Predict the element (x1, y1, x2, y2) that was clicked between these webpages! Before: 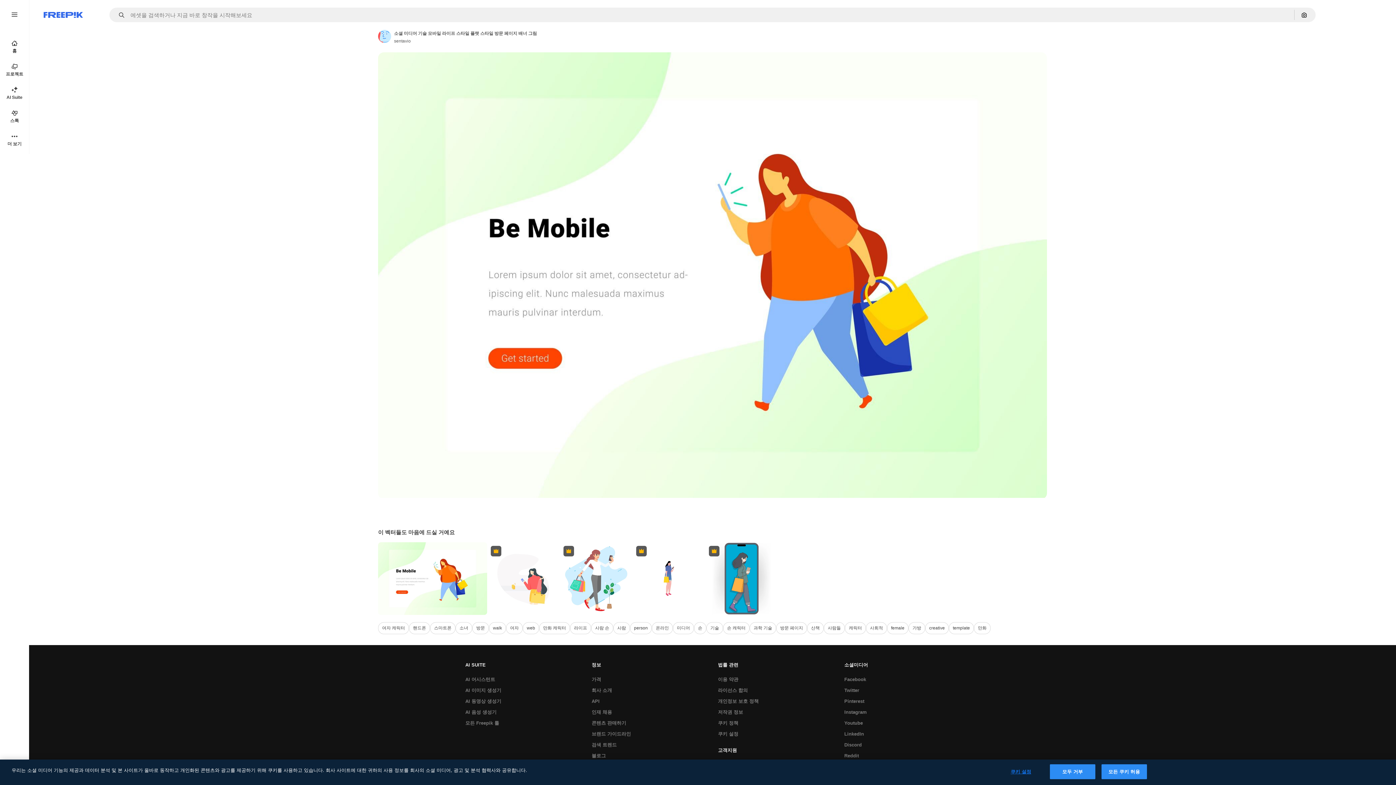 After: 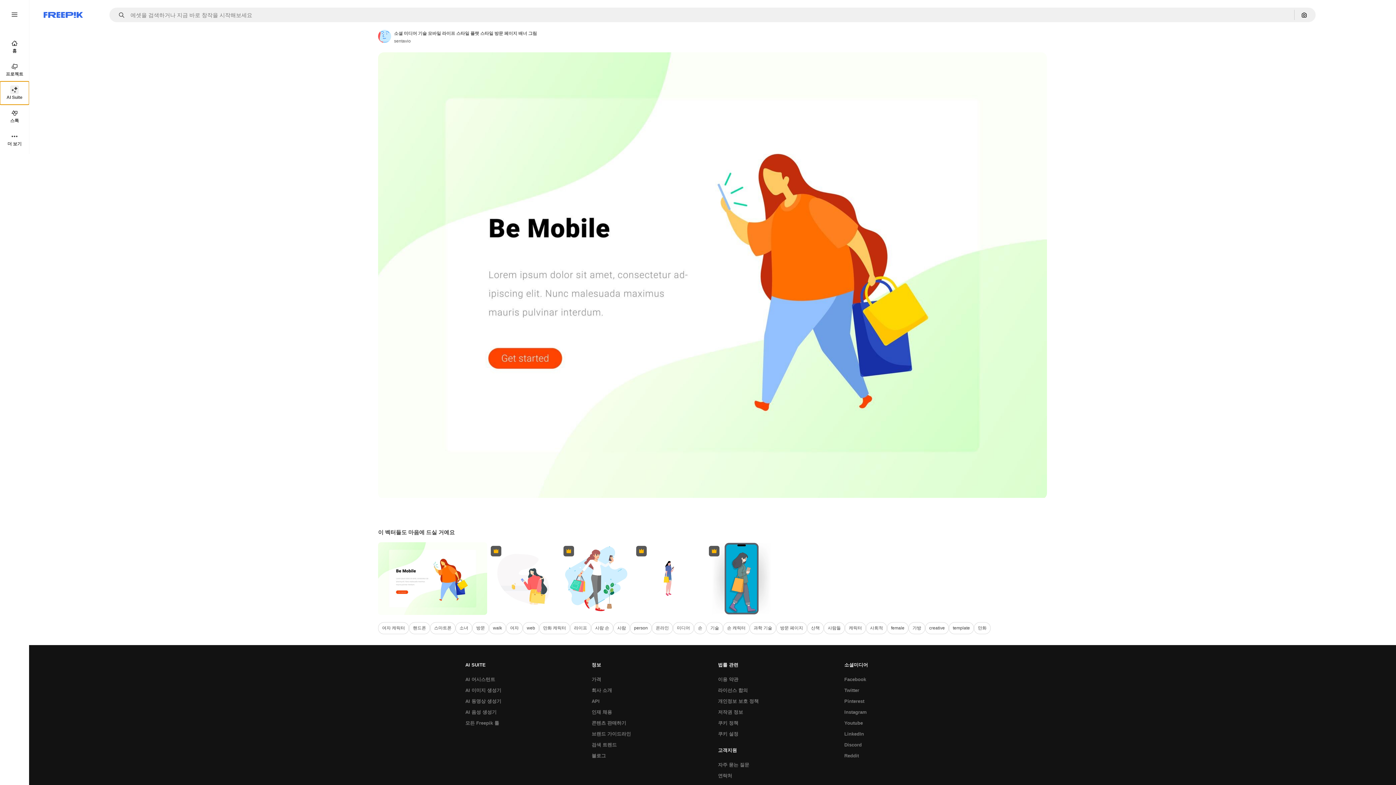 Action: bbox: (0, 81, 29, 104) label: AI Suite